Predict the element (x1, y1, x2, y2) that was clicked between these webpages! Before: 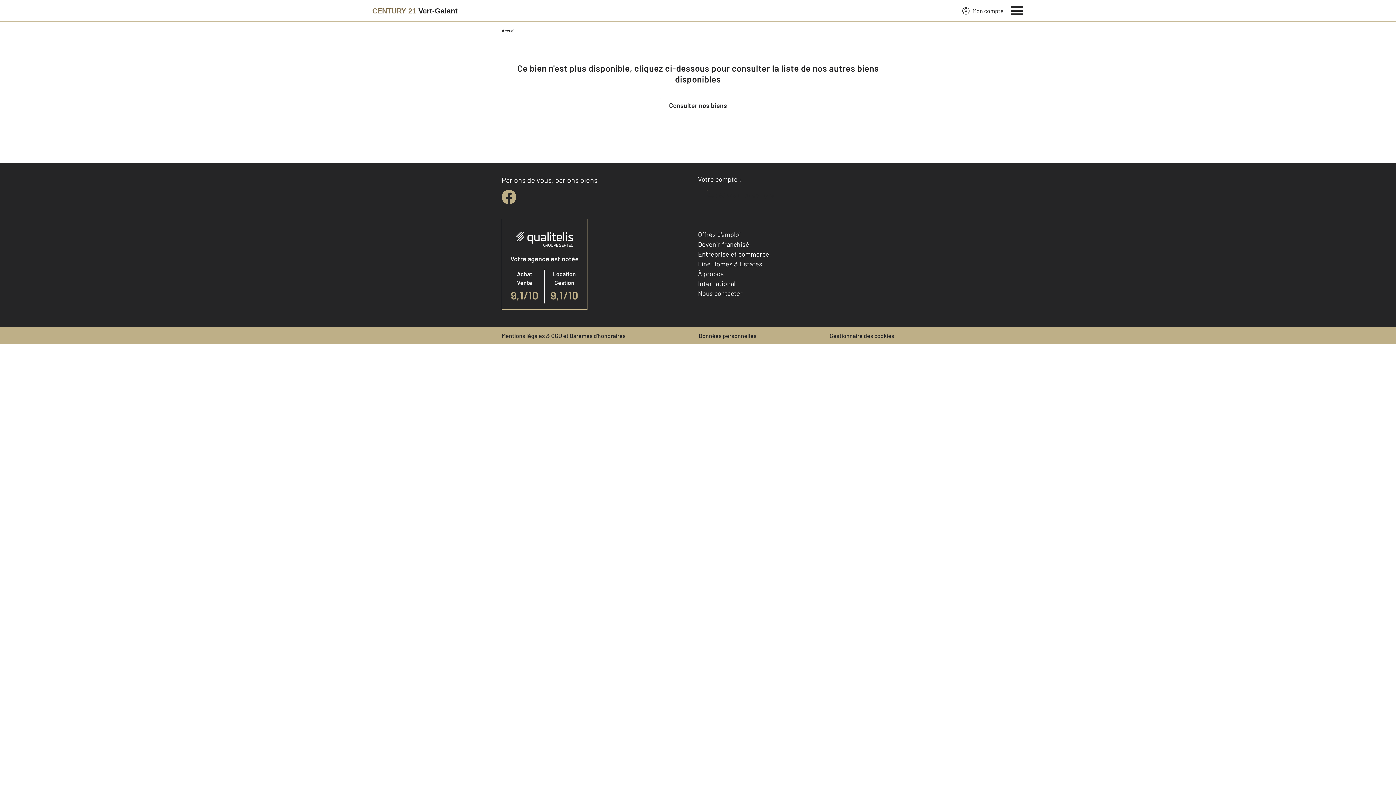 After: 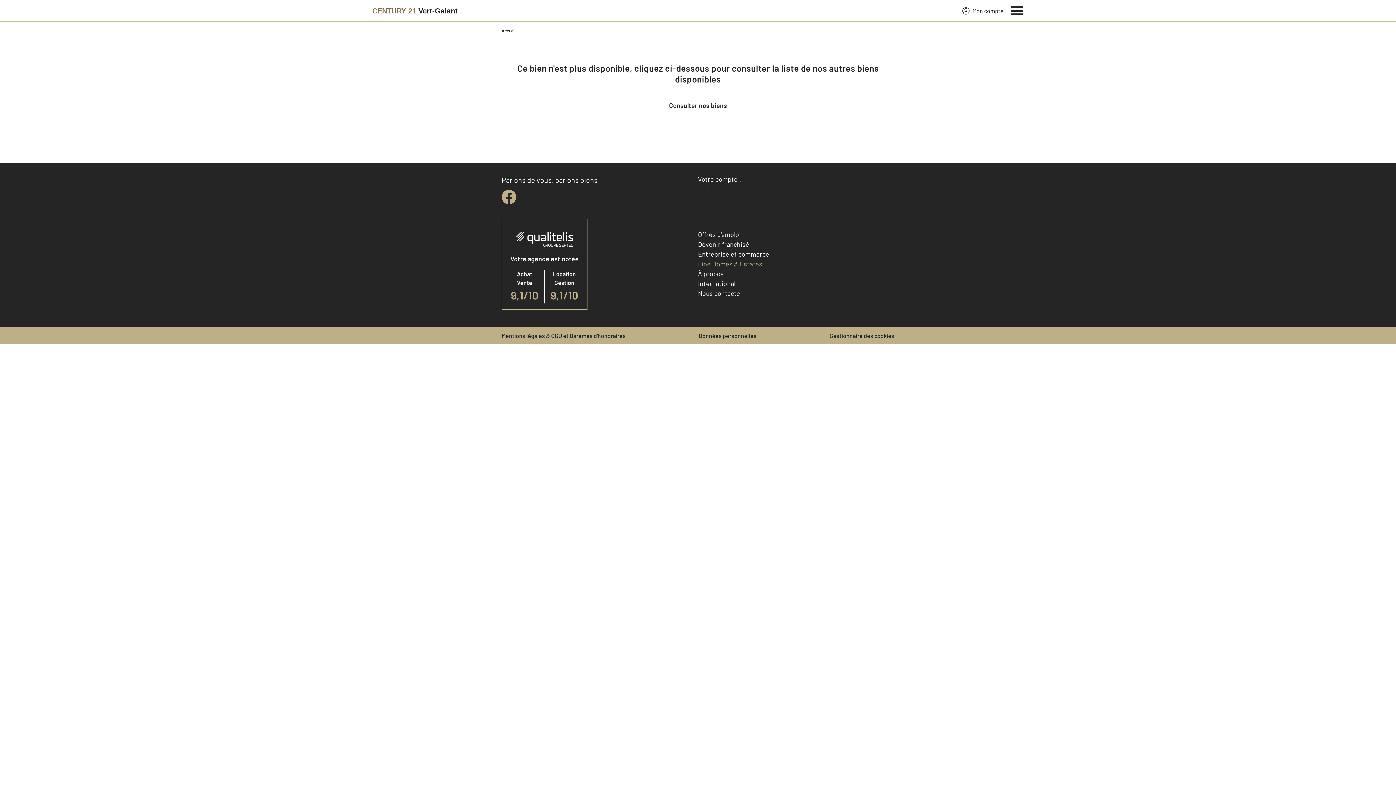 Action: bbox: (698, 260, 762, 268) label: Fine Homes & Estates